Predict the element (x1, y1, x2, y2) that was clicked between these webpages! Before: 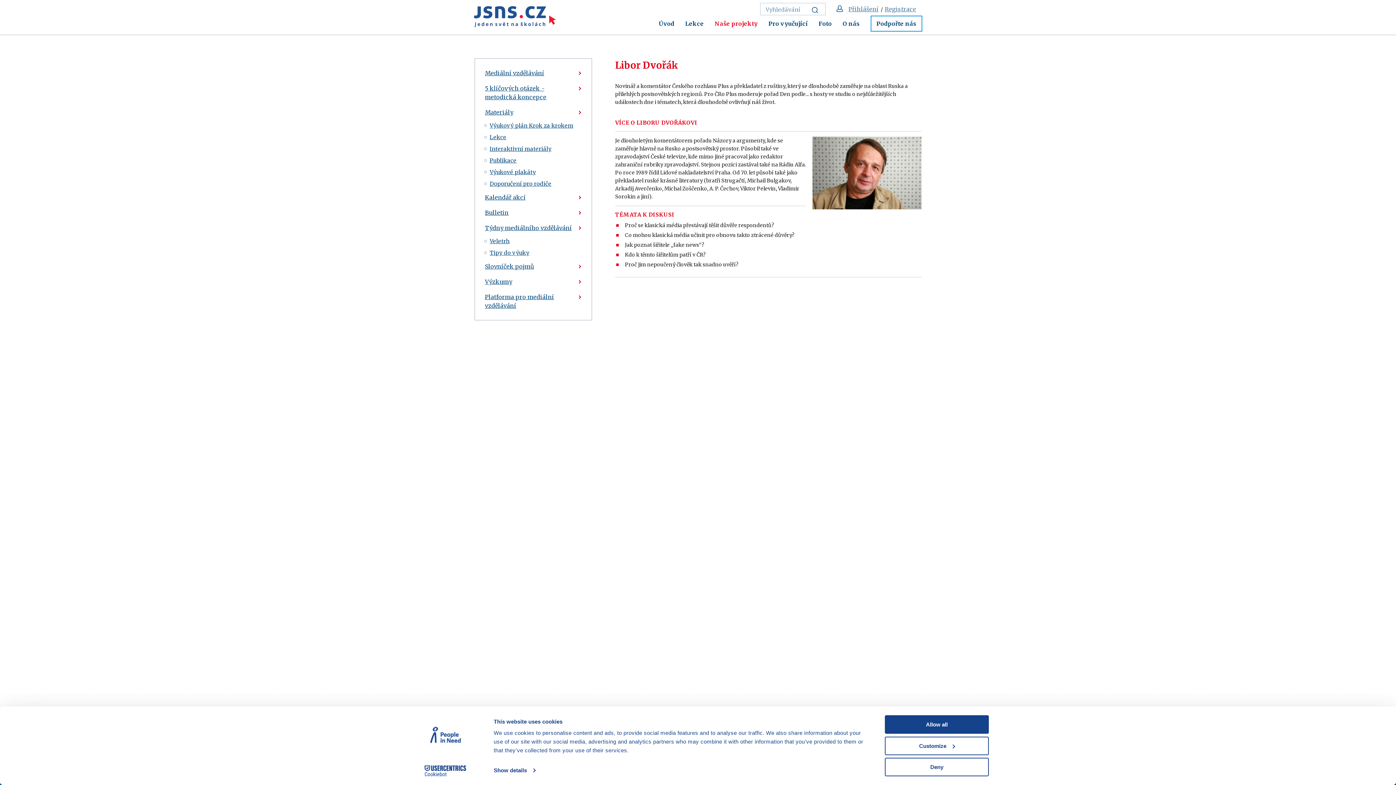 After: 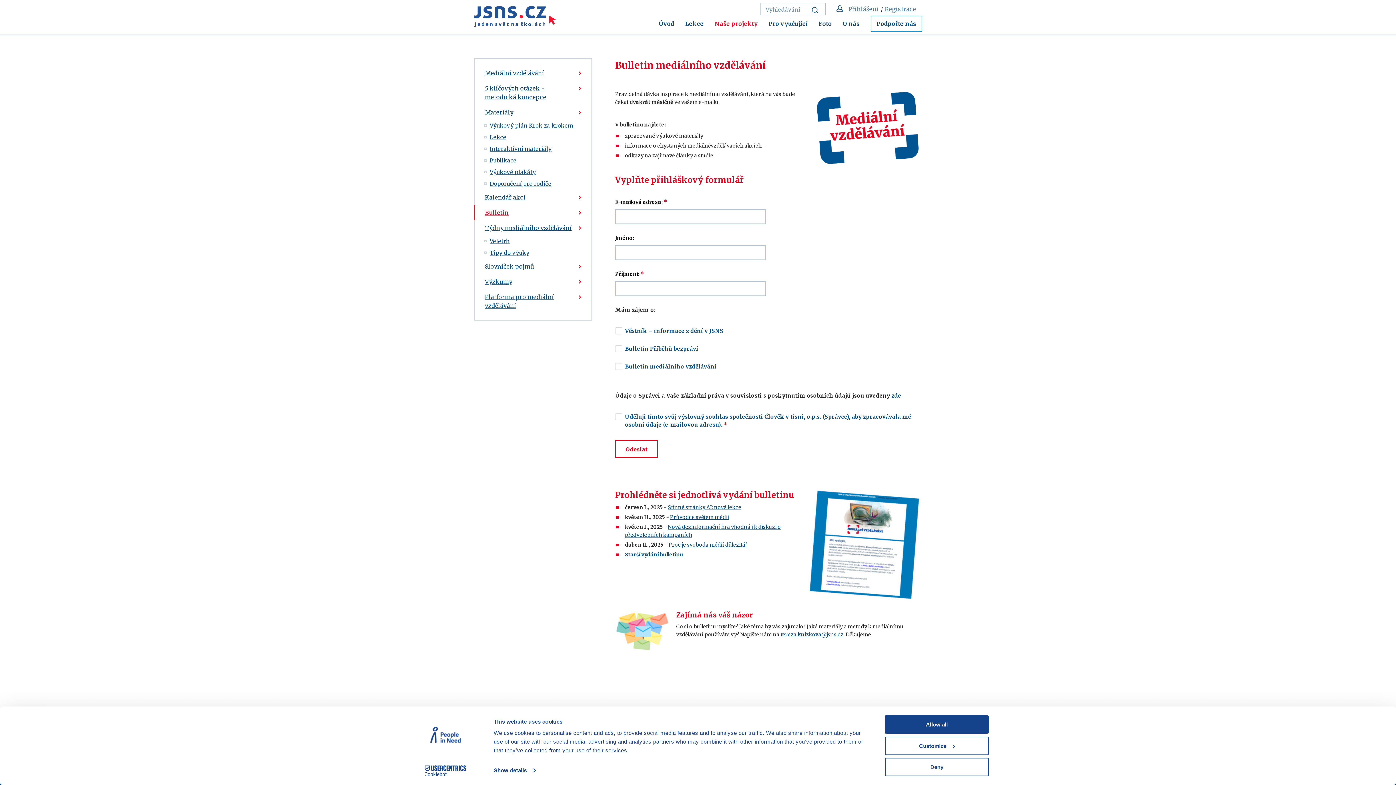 Action: bbox: (475, 205, 591, 220) label: Bulletin